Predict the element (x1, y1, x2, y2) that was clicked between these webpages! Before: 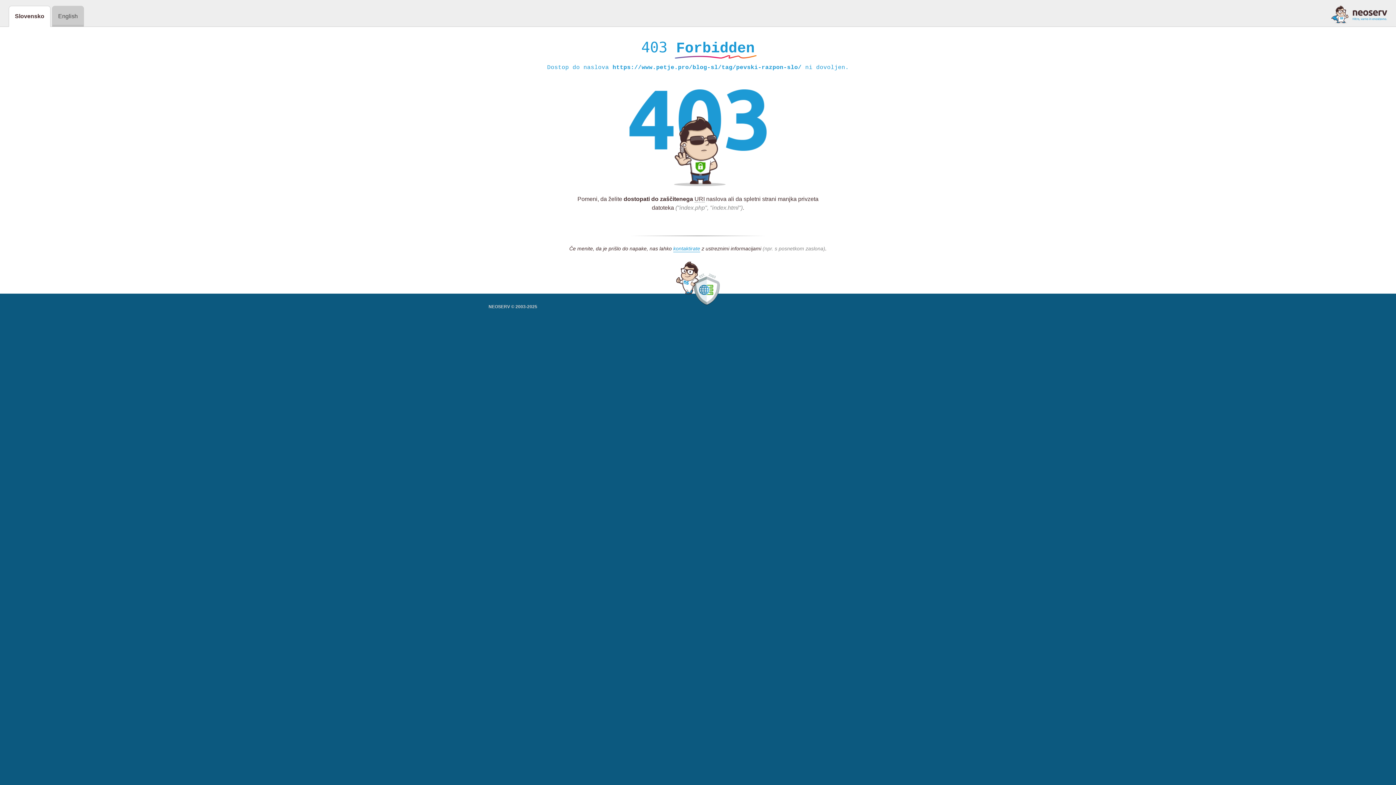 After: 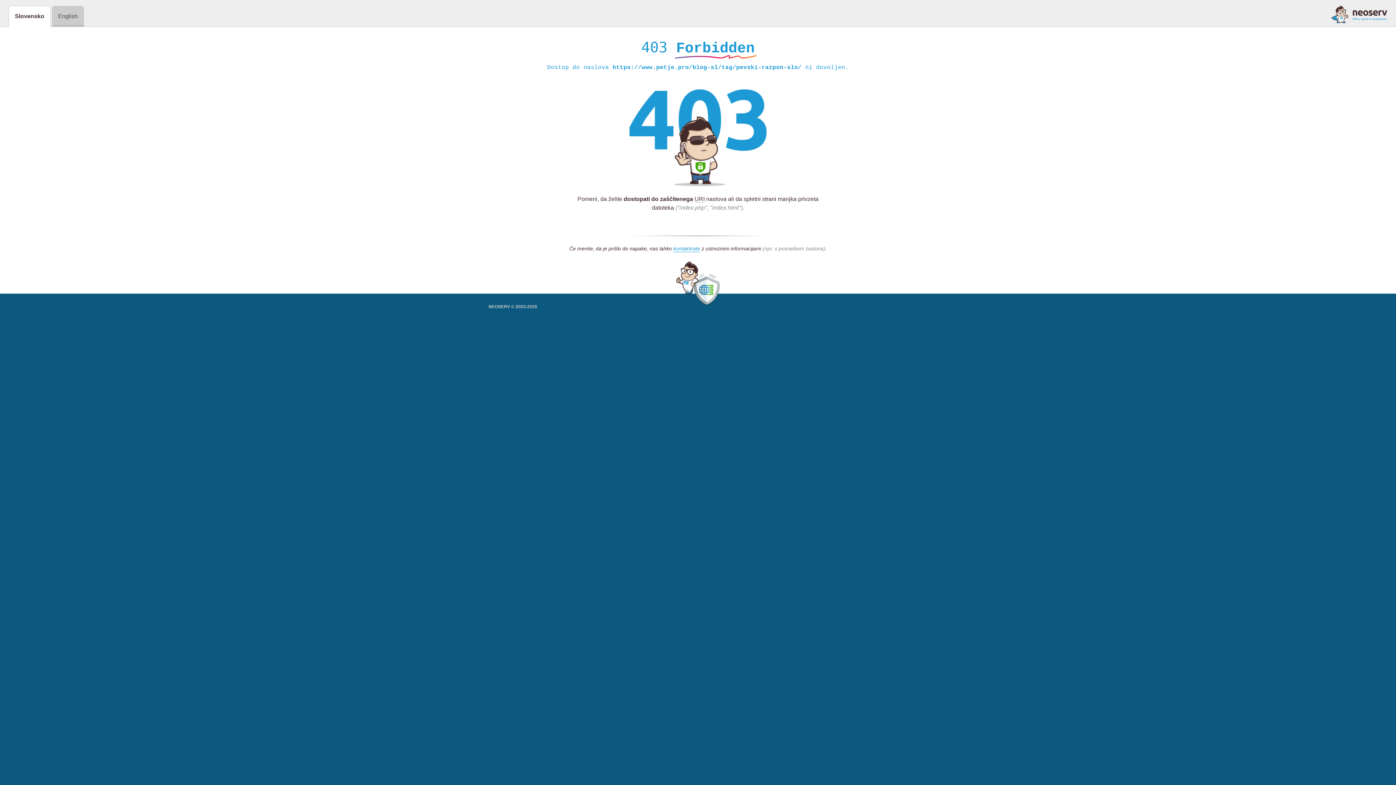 Action: bbox: (1331, 5, 1387, 23)